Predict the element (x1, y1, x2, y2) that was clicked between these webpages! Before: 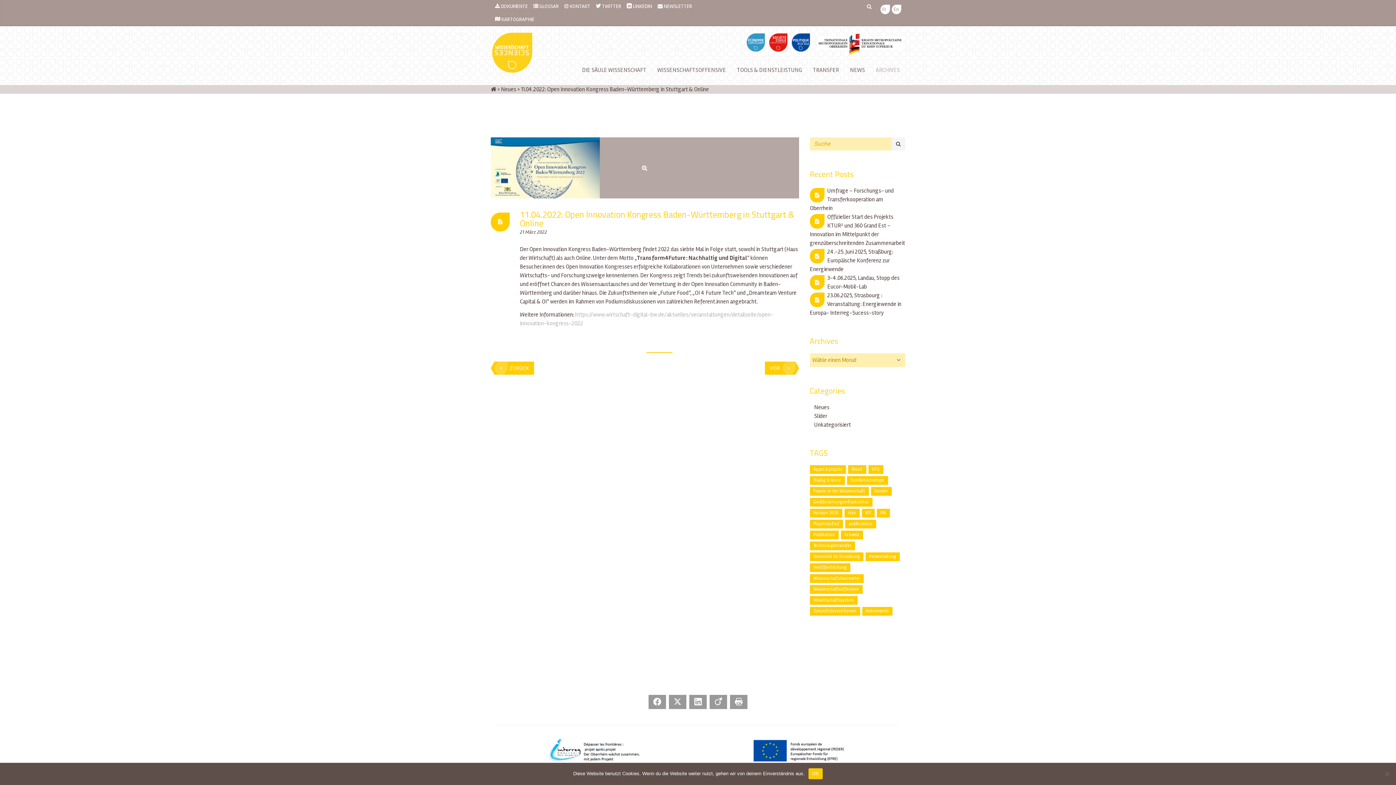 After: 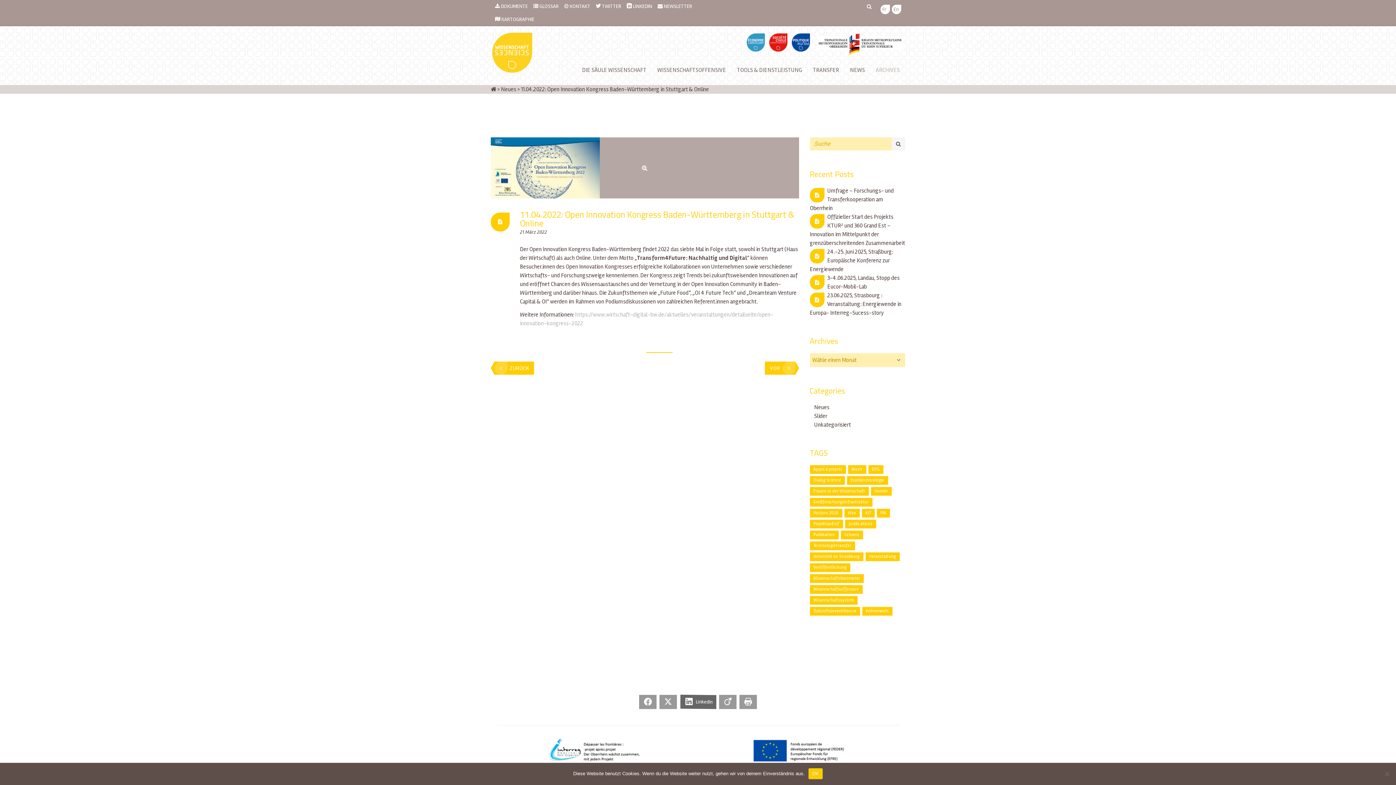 Action: bbox: (689, 695, 706, 709) label: LinkedIn